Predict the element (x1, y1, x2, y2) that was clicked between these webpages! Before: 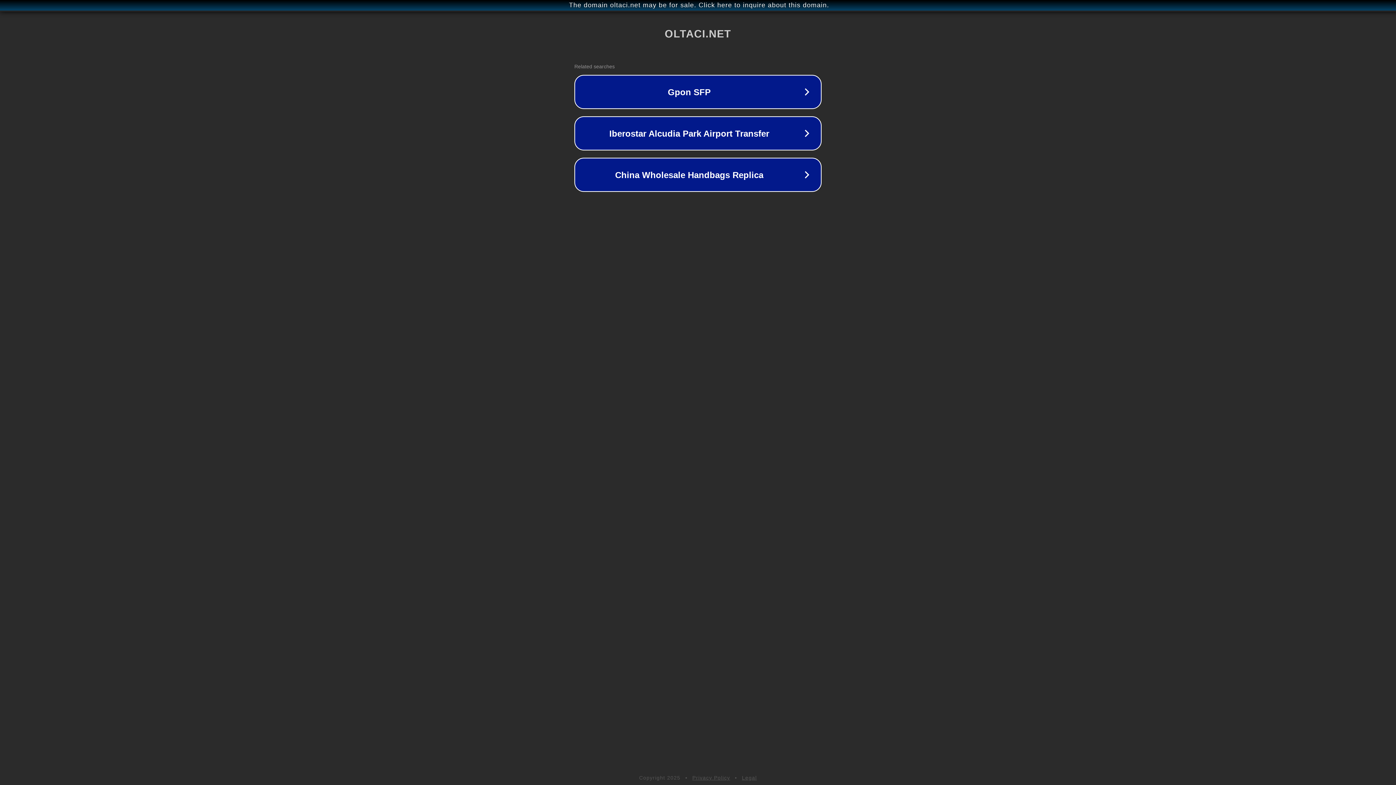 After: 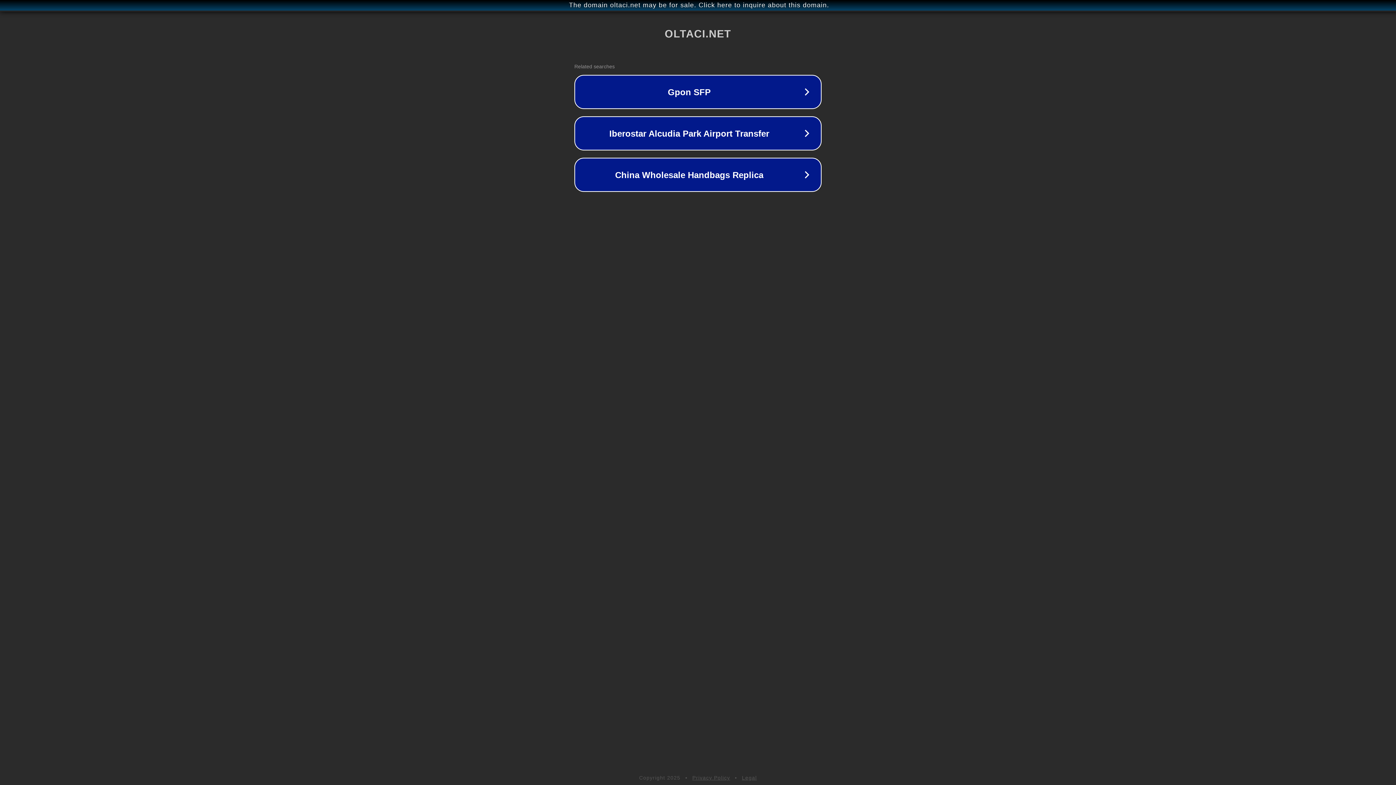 Action: bbox: (692, 775, 730, 781) label: Privacy Policy